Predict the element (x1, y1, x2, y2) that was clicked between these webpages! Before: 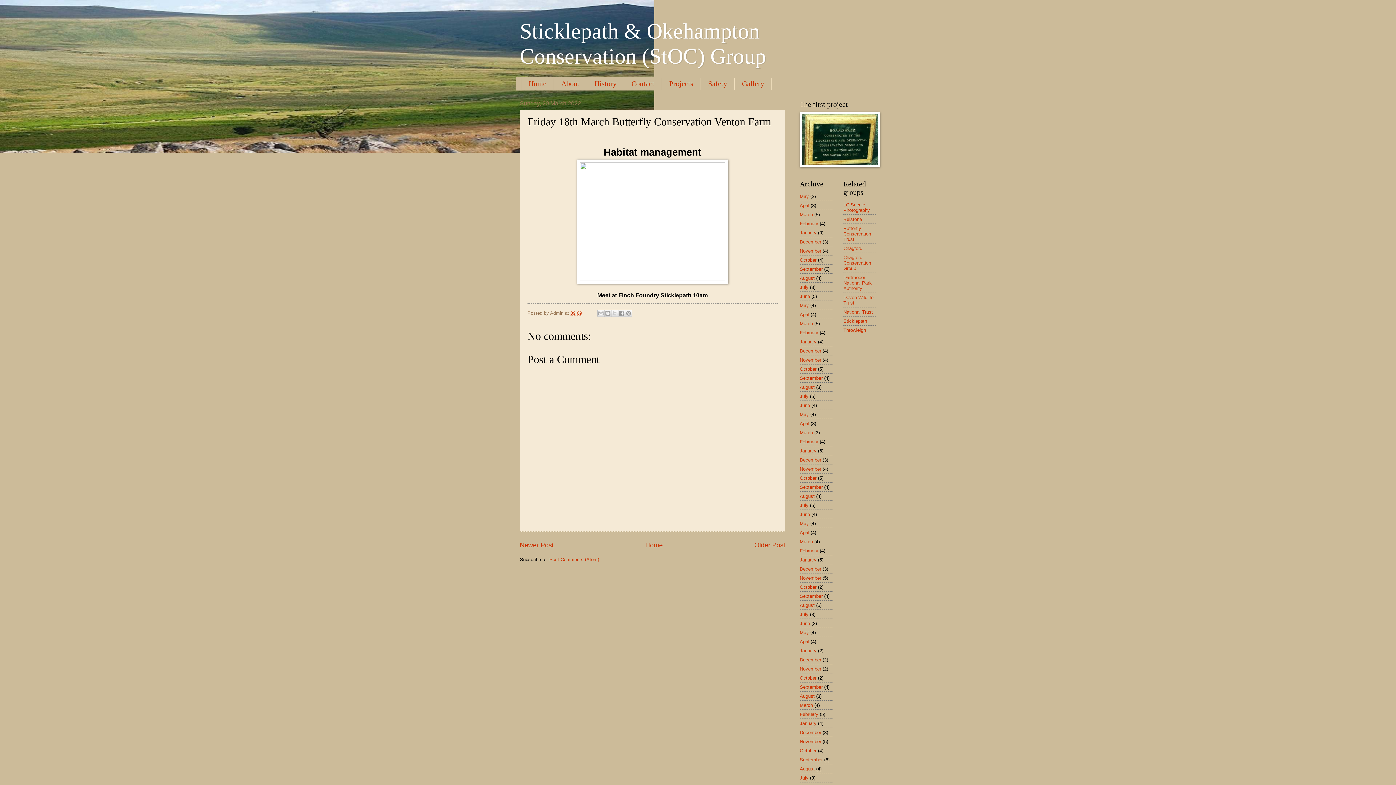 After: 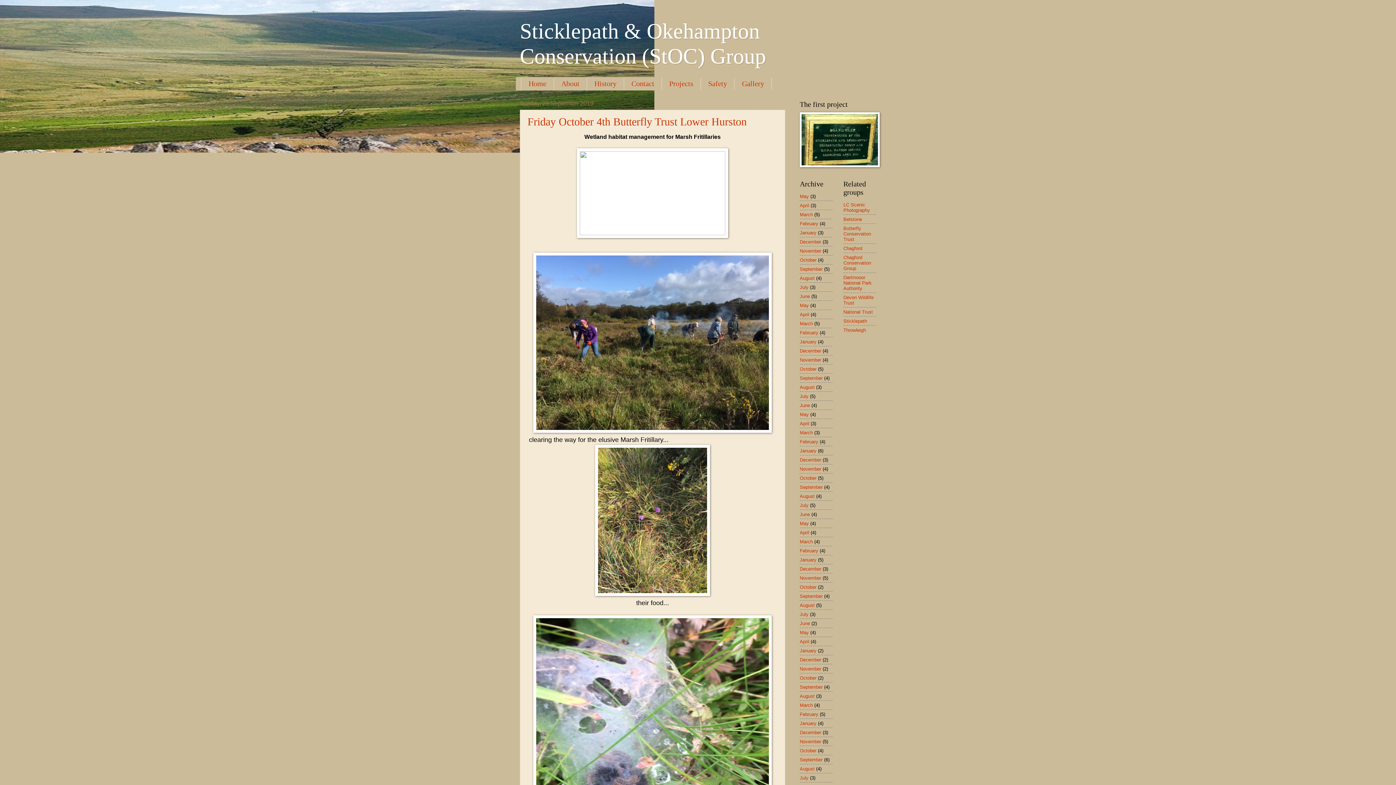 Action: label: September bbox: (800, 757, 822, 762)